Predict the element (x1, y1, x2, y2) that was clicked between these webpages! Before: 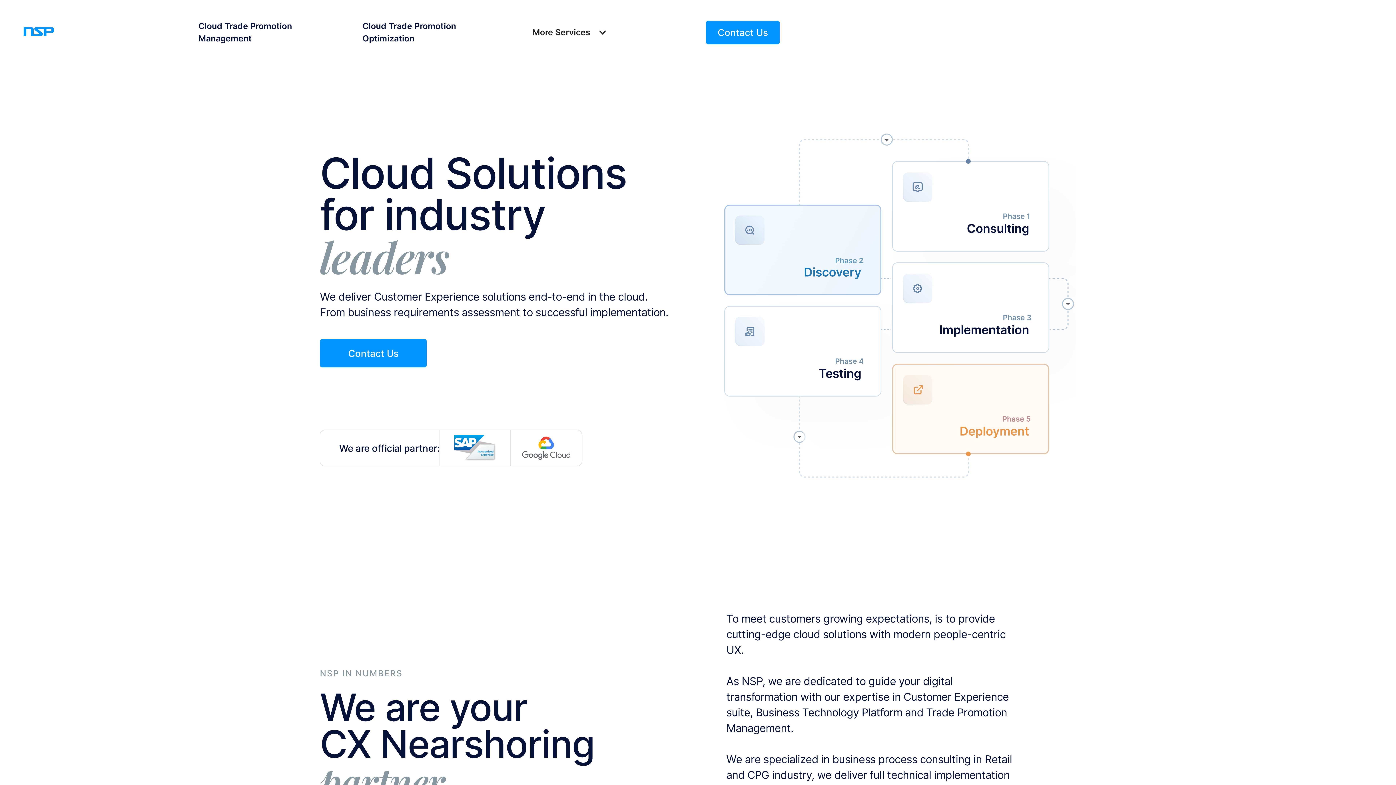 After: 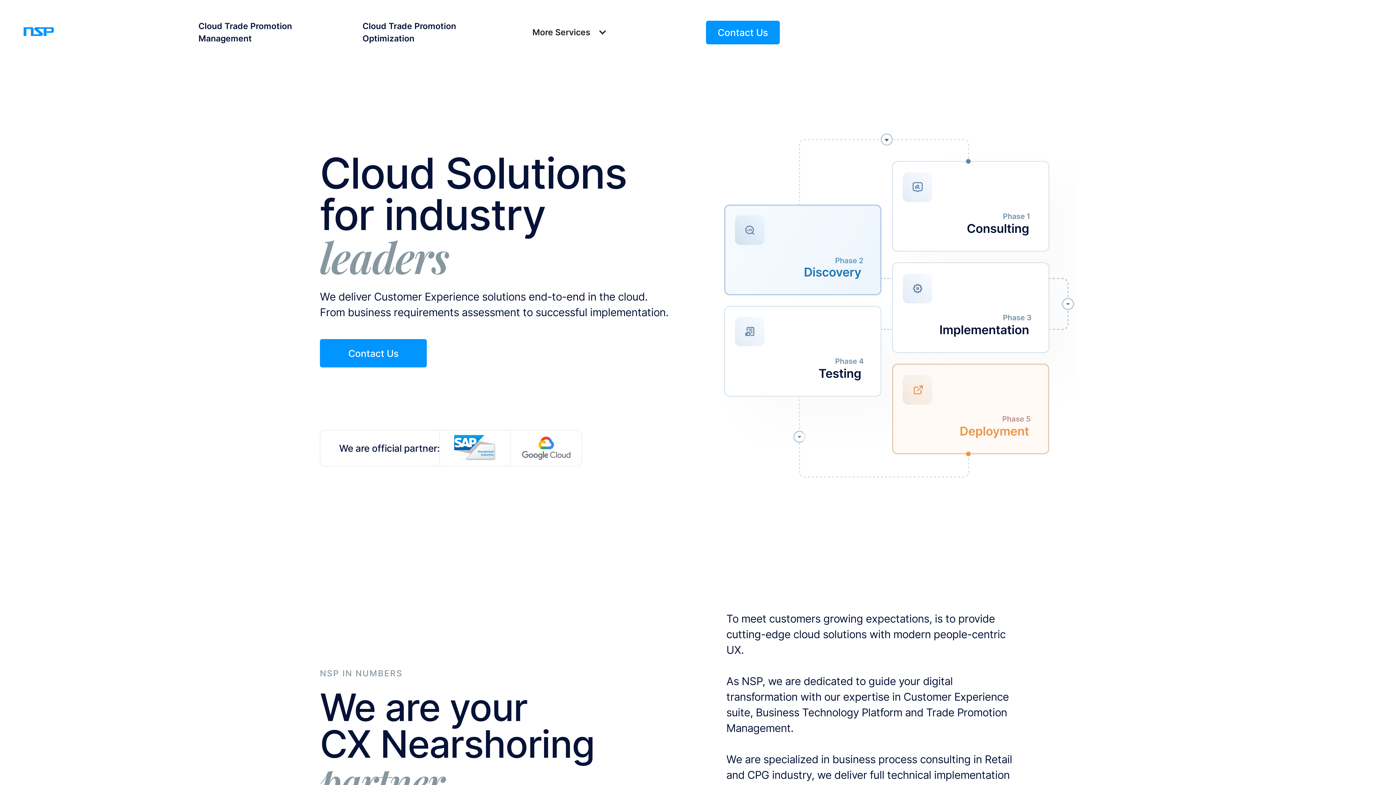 Action: bbox: (611, 544, 653, 553) label: privacy policy